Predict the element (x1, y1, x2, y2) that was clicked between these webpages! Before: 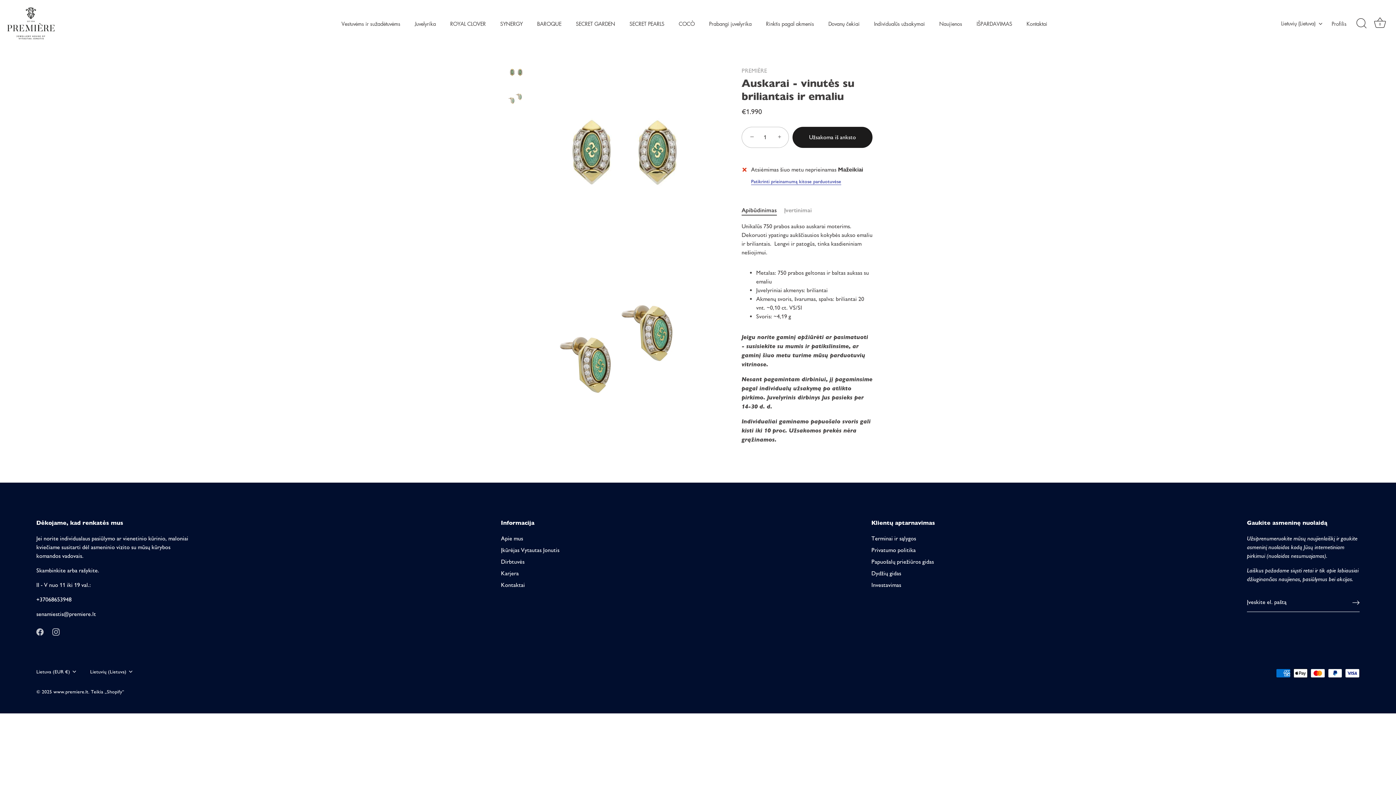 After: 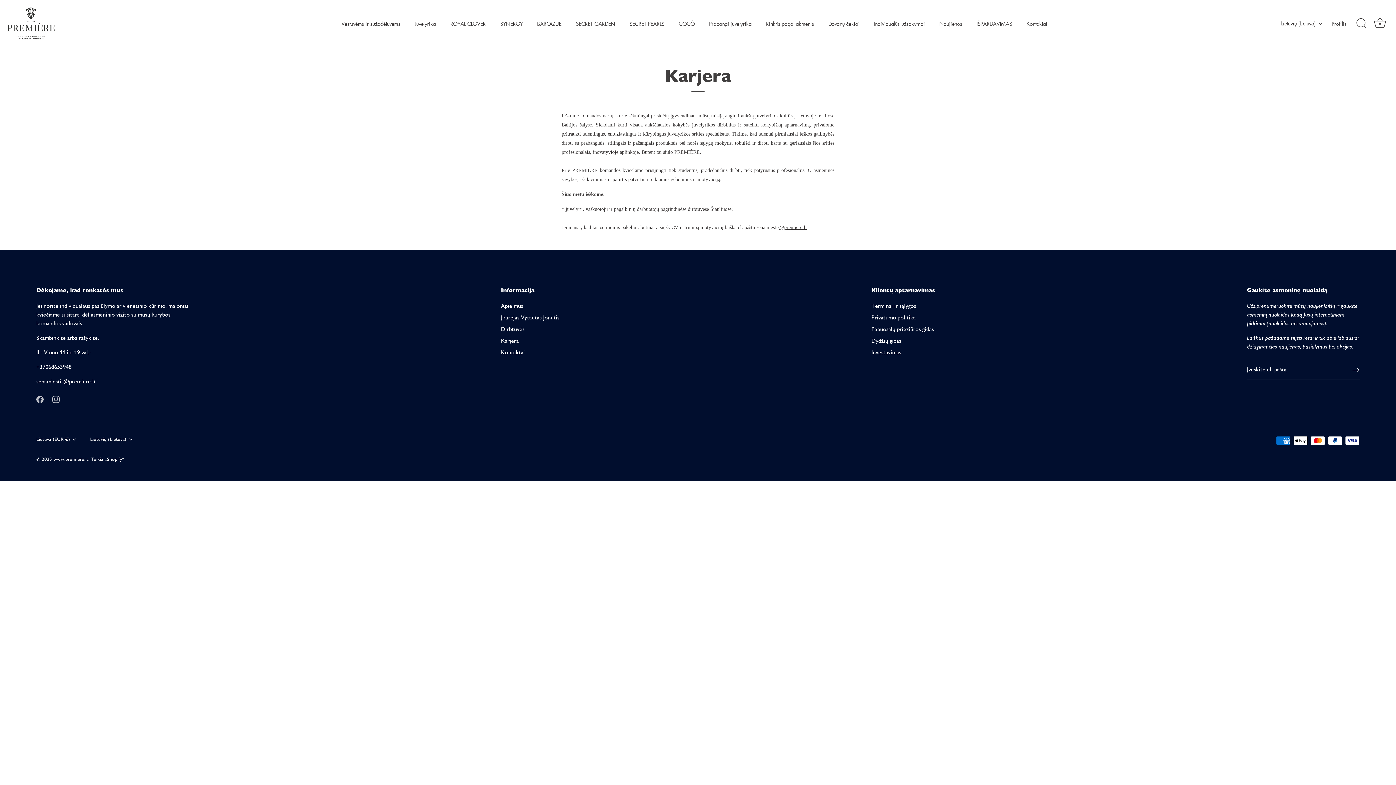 Action: label: Karjera bbox: (501, 570, 518, 577)